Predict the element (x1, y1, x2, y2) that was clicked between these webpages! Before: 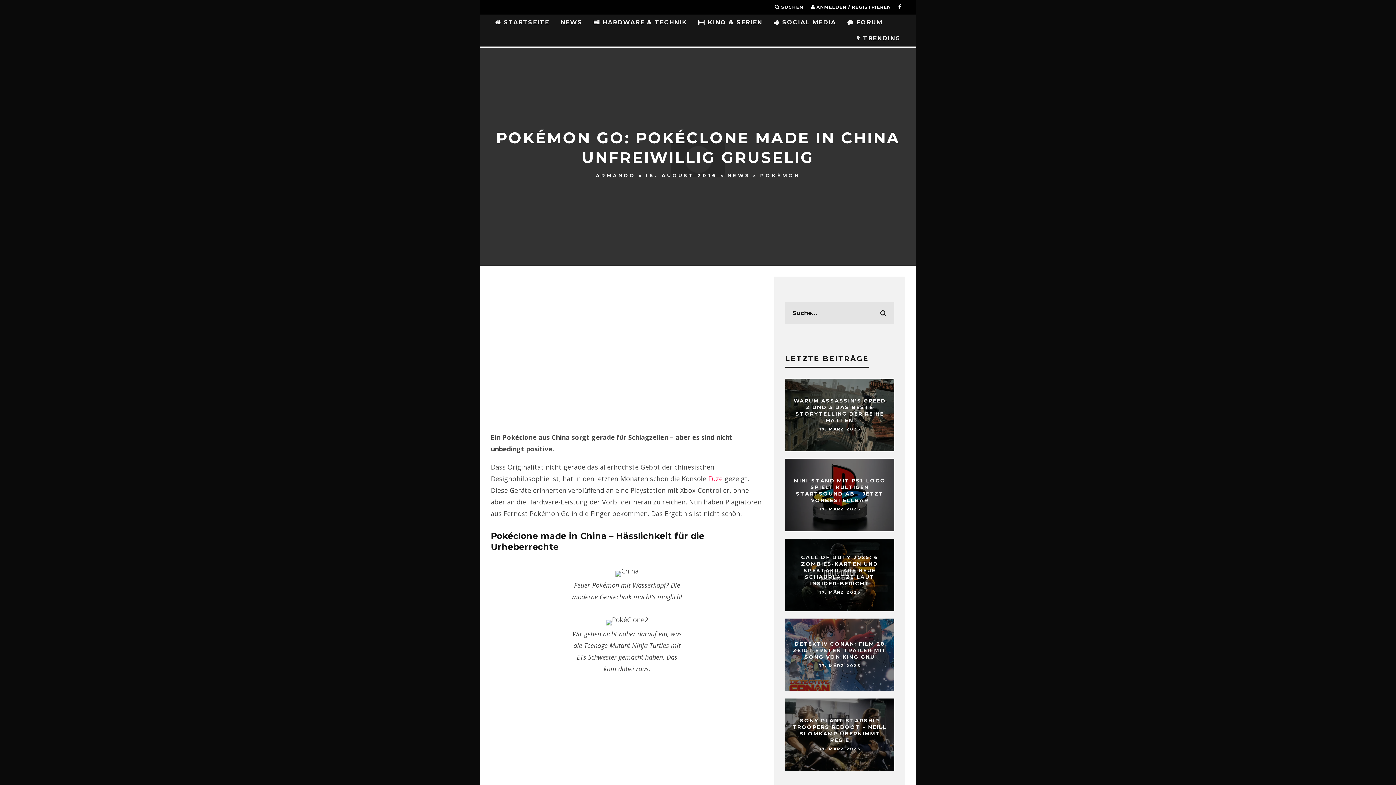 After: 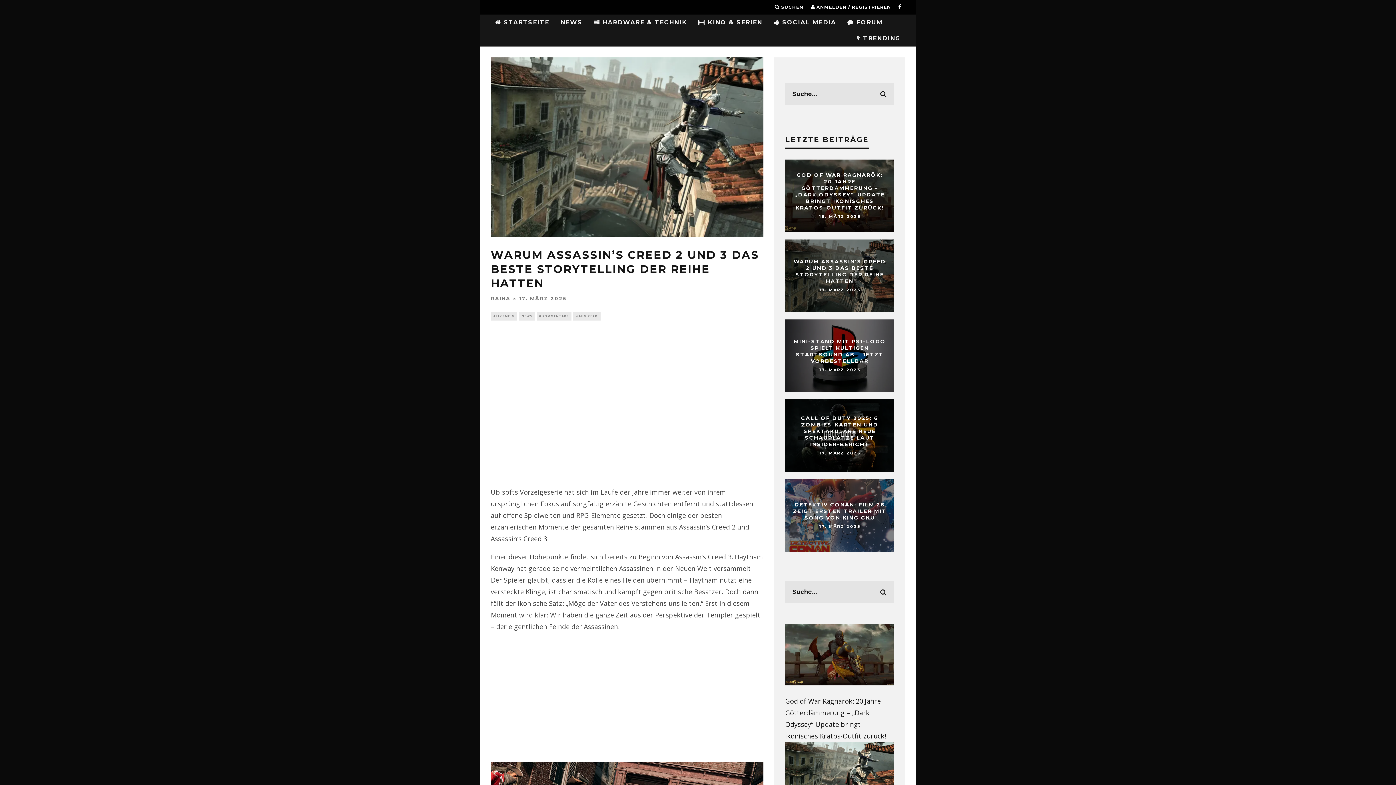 Action: bbox: (793, 397, 886, 423) label: WARUM ASSASSIN’S CREED 2 UND 3 DAS BESTE STORYTELLING DER REIHE HATTEN